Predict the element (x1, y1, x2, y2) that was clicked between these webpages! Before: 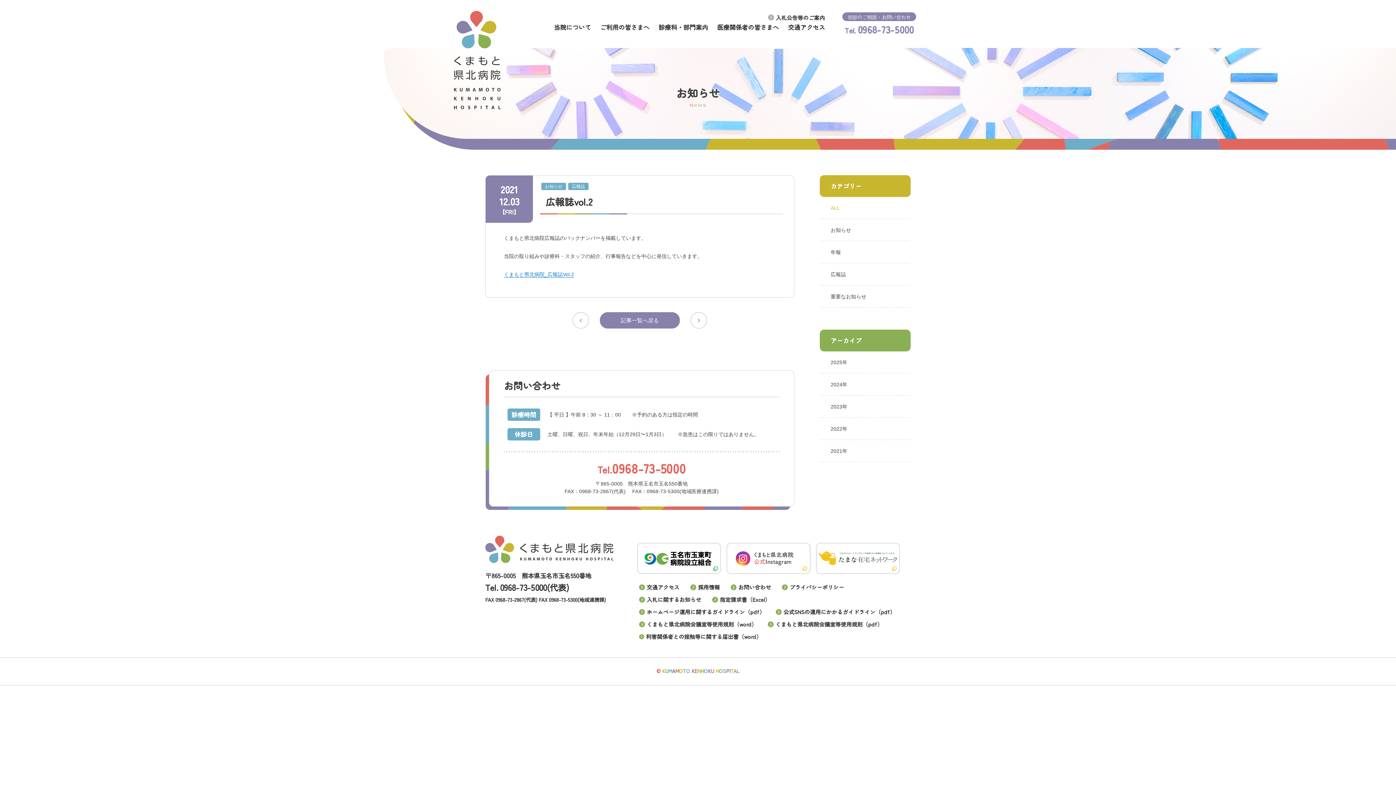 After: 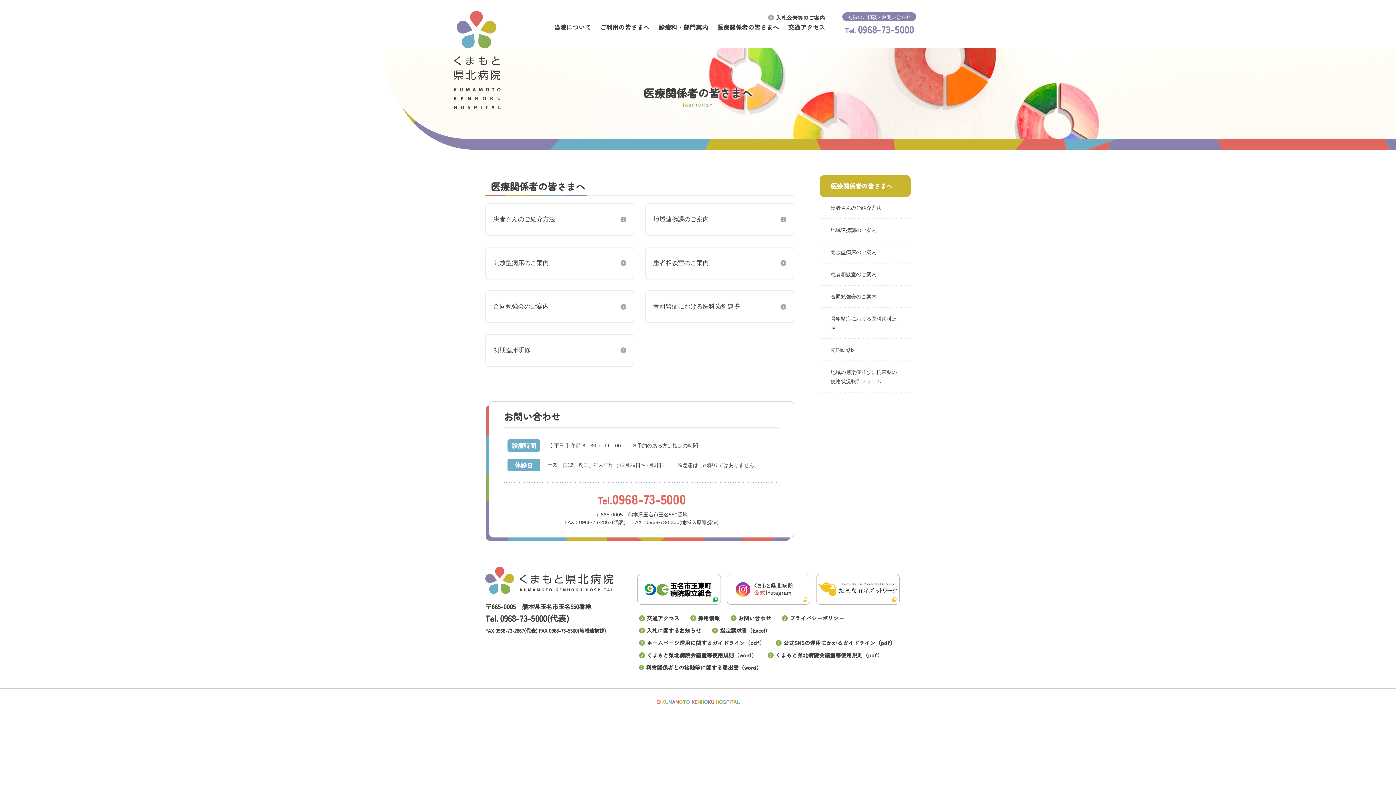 Action: bbox: (717, 22, 779, 31) label: 医療関係者の皆さまへ